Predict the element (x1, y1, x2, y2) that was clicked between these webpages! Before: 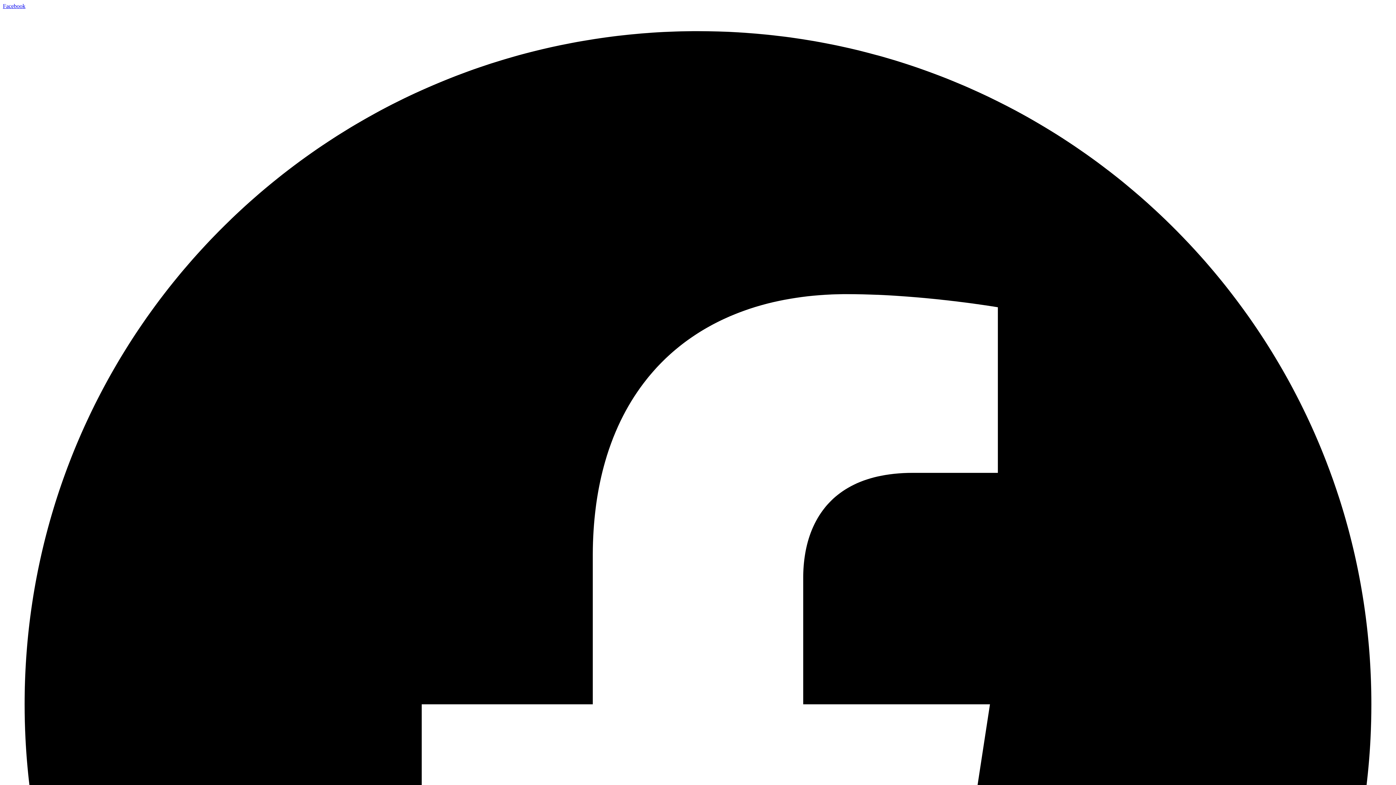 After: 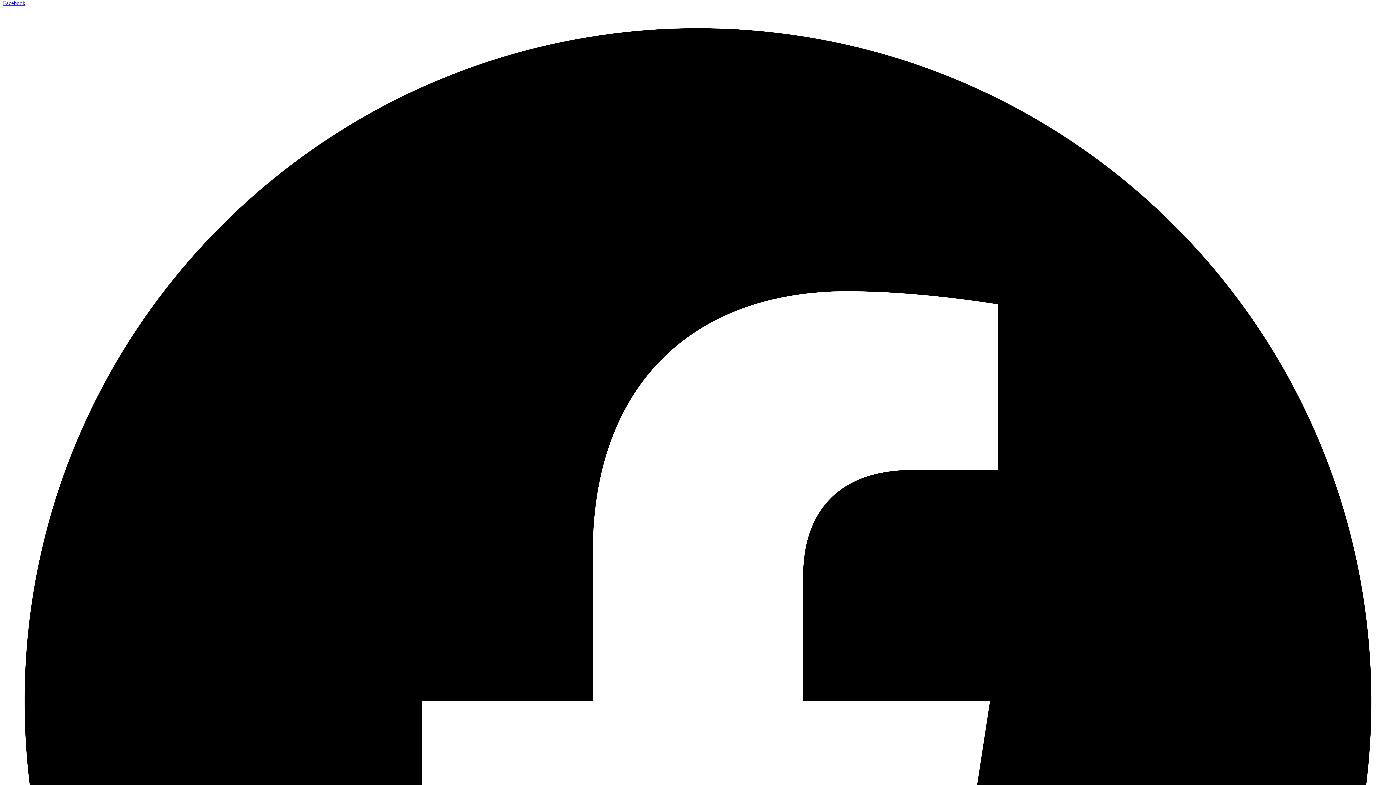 Action: label: Facebook   bbox: (2, 2, 1393, 1401)